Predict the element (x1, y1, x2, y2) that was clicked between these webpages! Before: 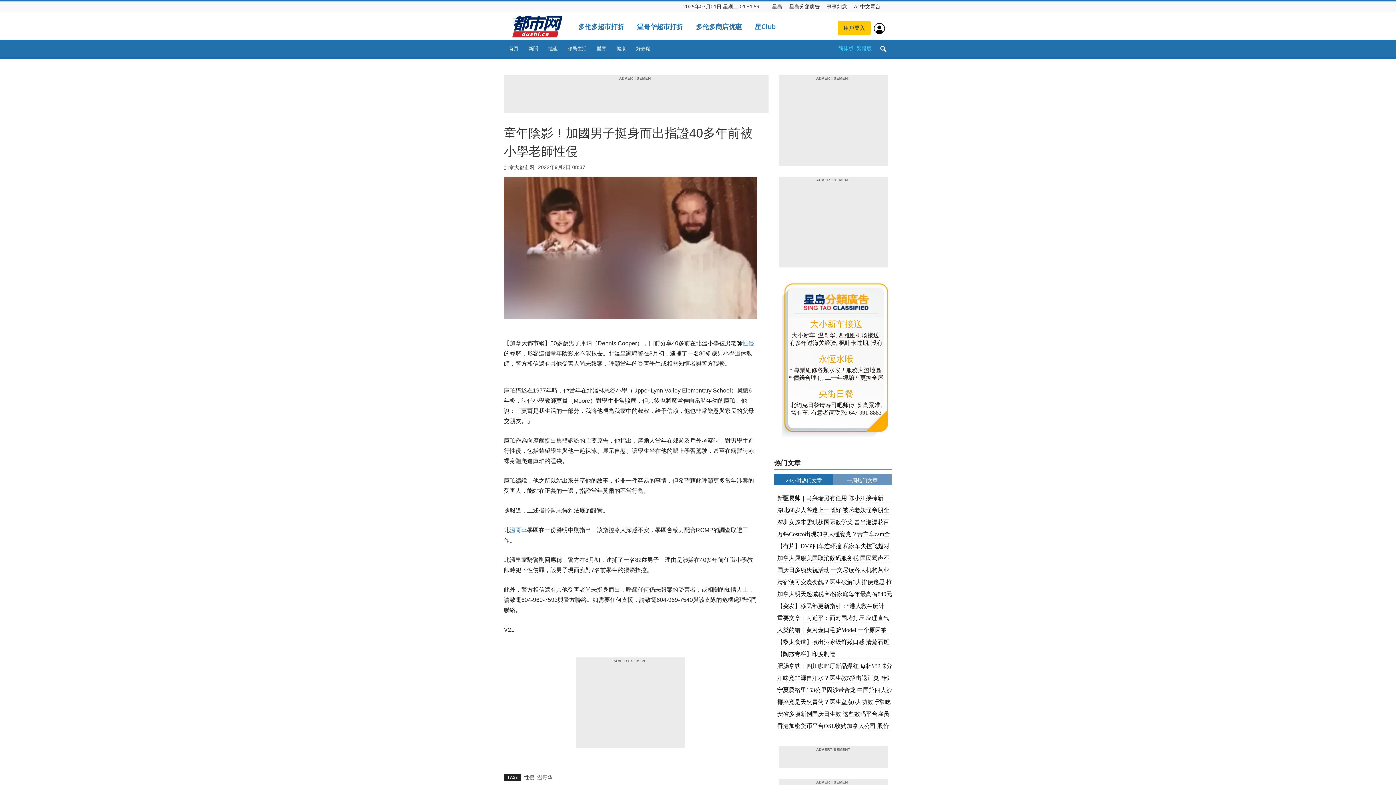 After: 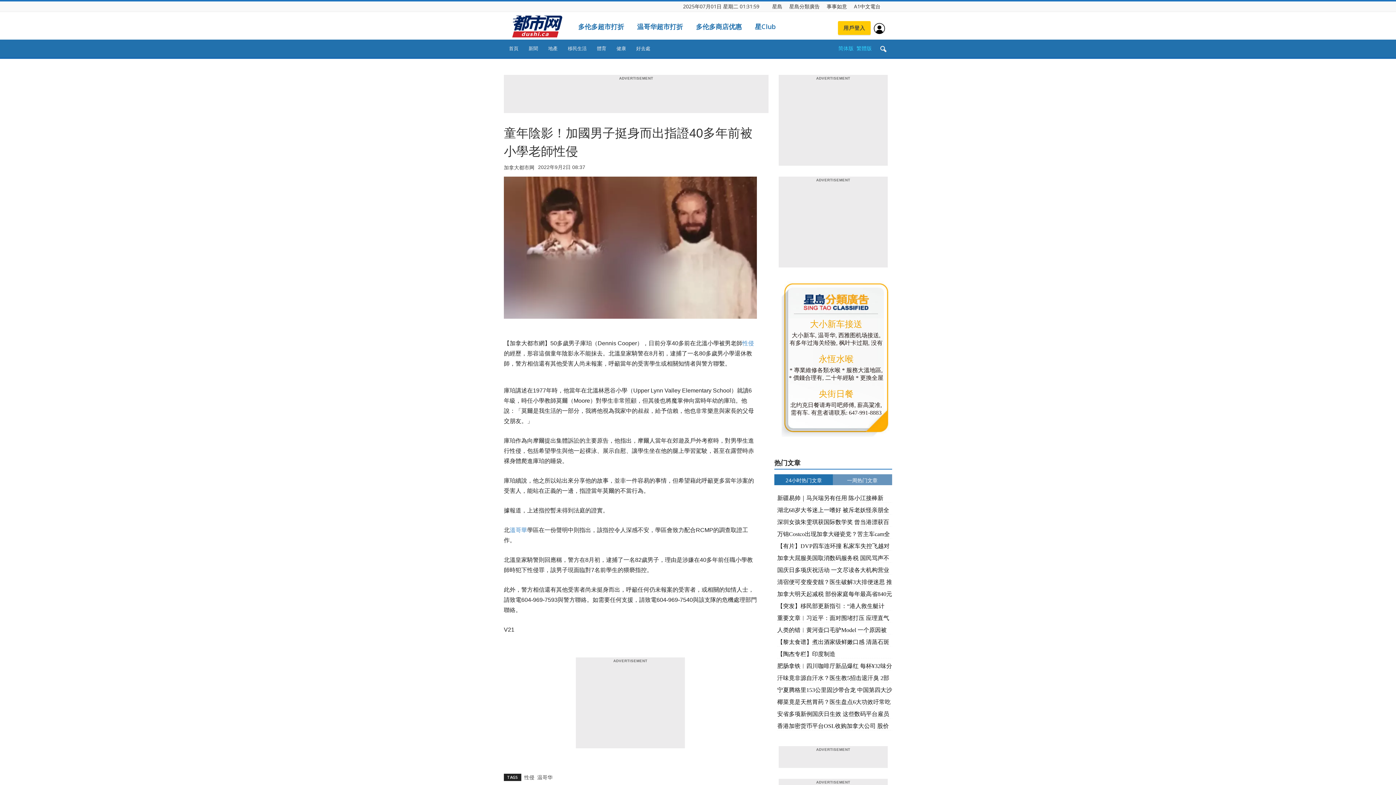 Action: bbox: (874, 40, 892, 58)